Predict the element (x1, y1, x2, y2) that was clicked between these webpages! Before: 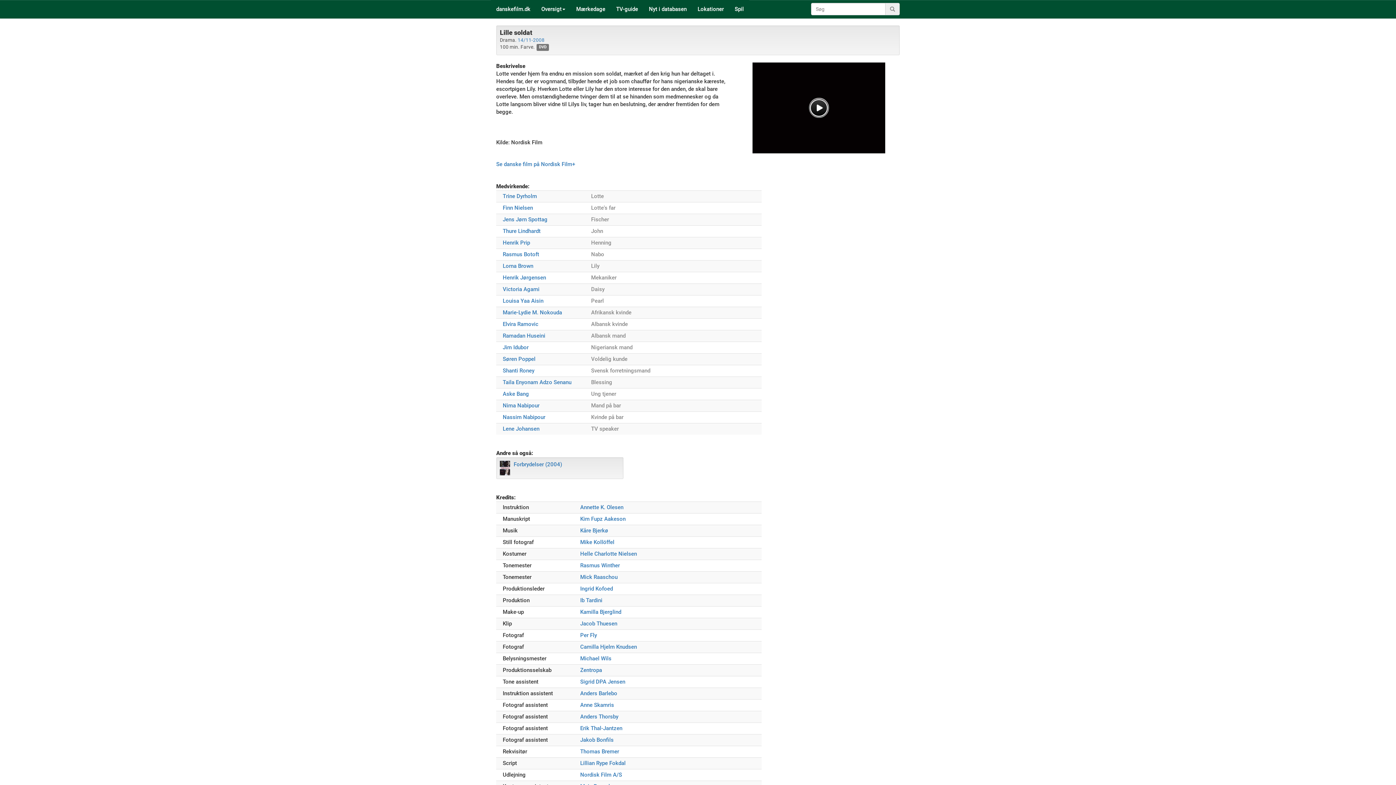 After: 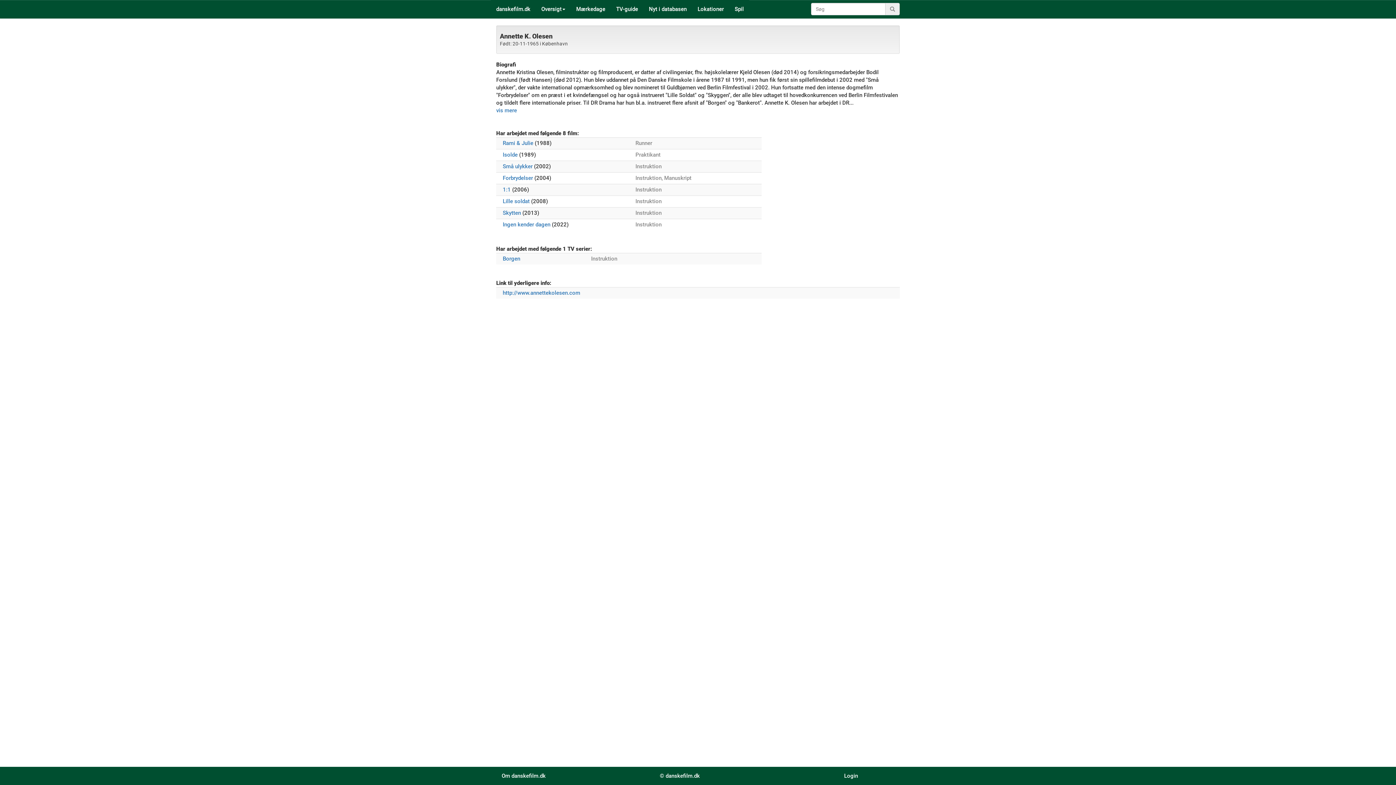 Action: label: Annette K. Olesen bbox: (580, 504, 623, 511)